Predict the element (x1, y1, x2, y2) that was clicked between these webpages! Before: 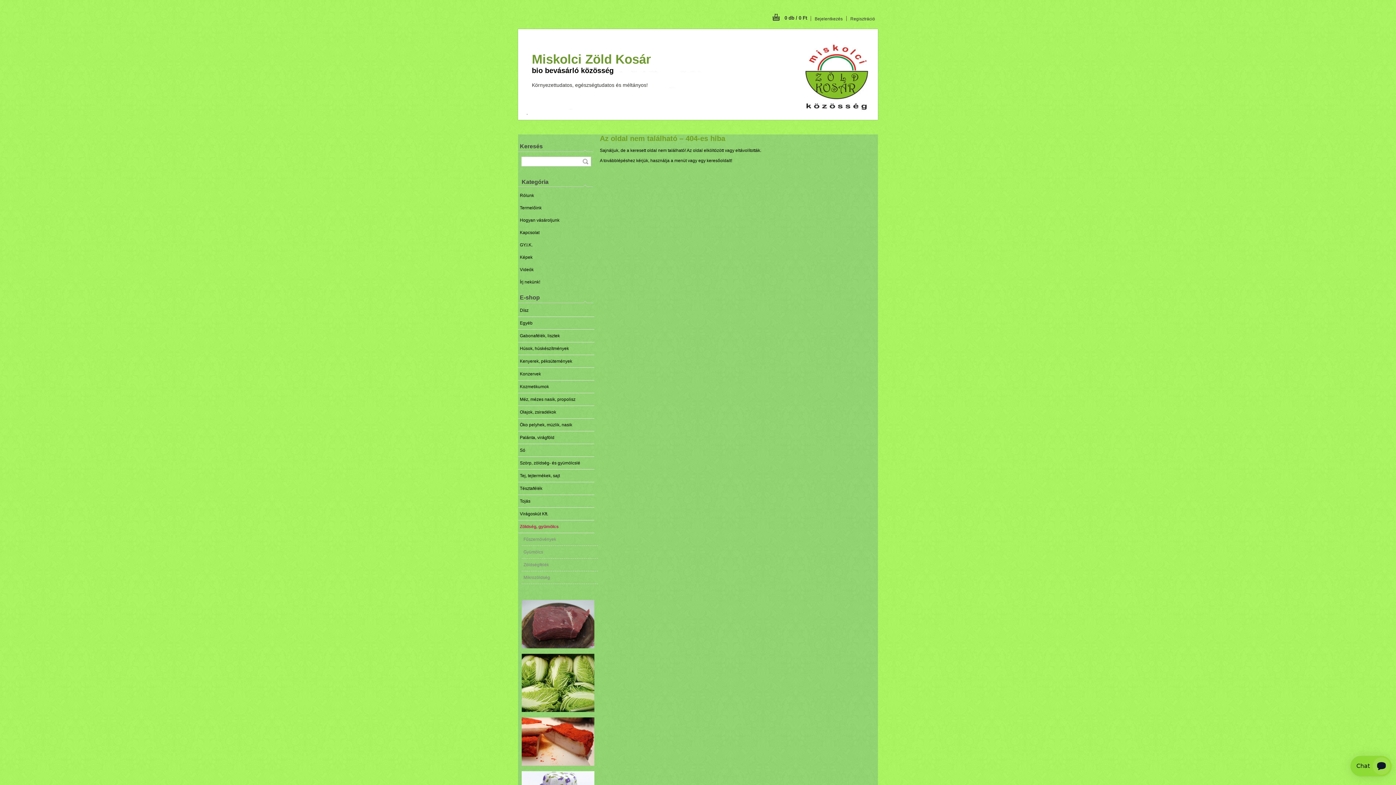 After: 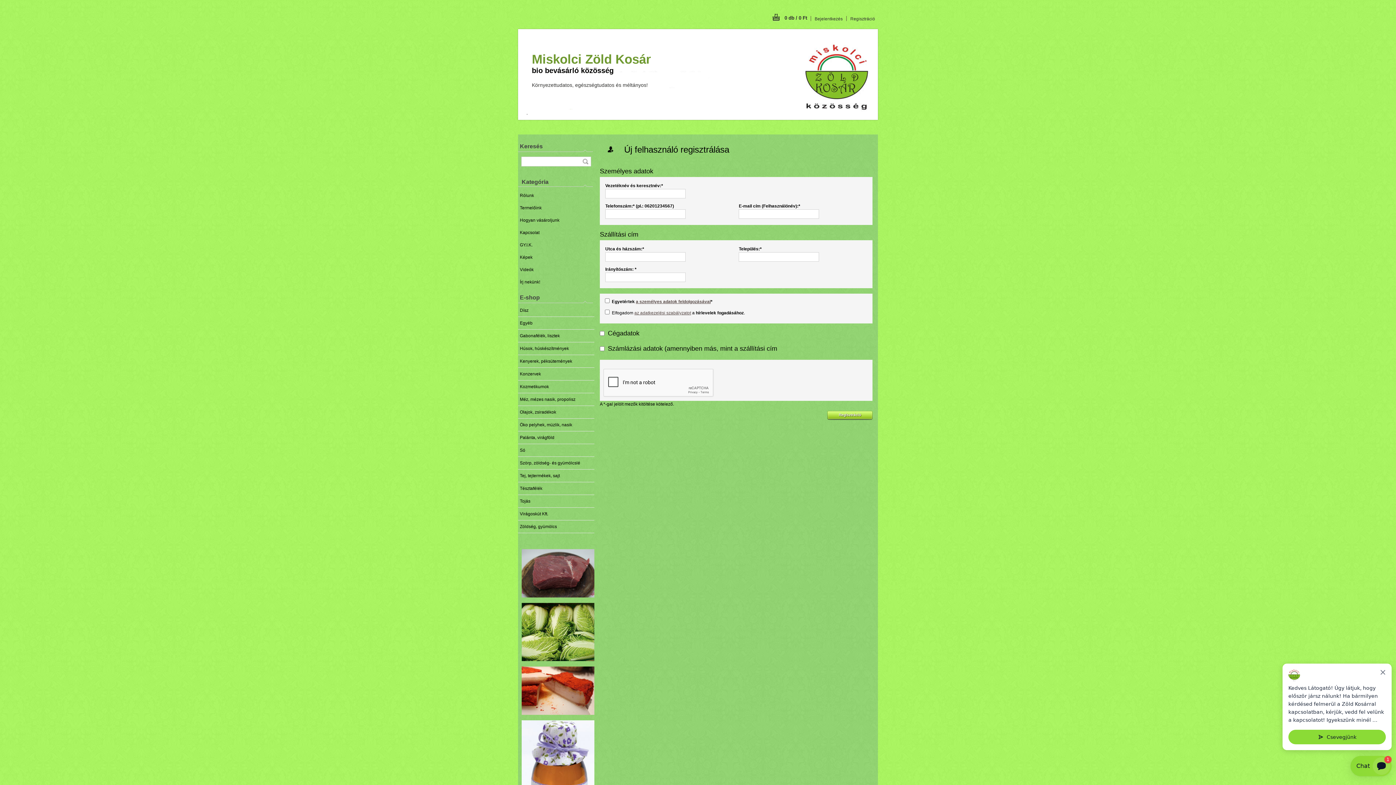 Action: bbox: (846, 16, 878, 21) label: Regisztráció